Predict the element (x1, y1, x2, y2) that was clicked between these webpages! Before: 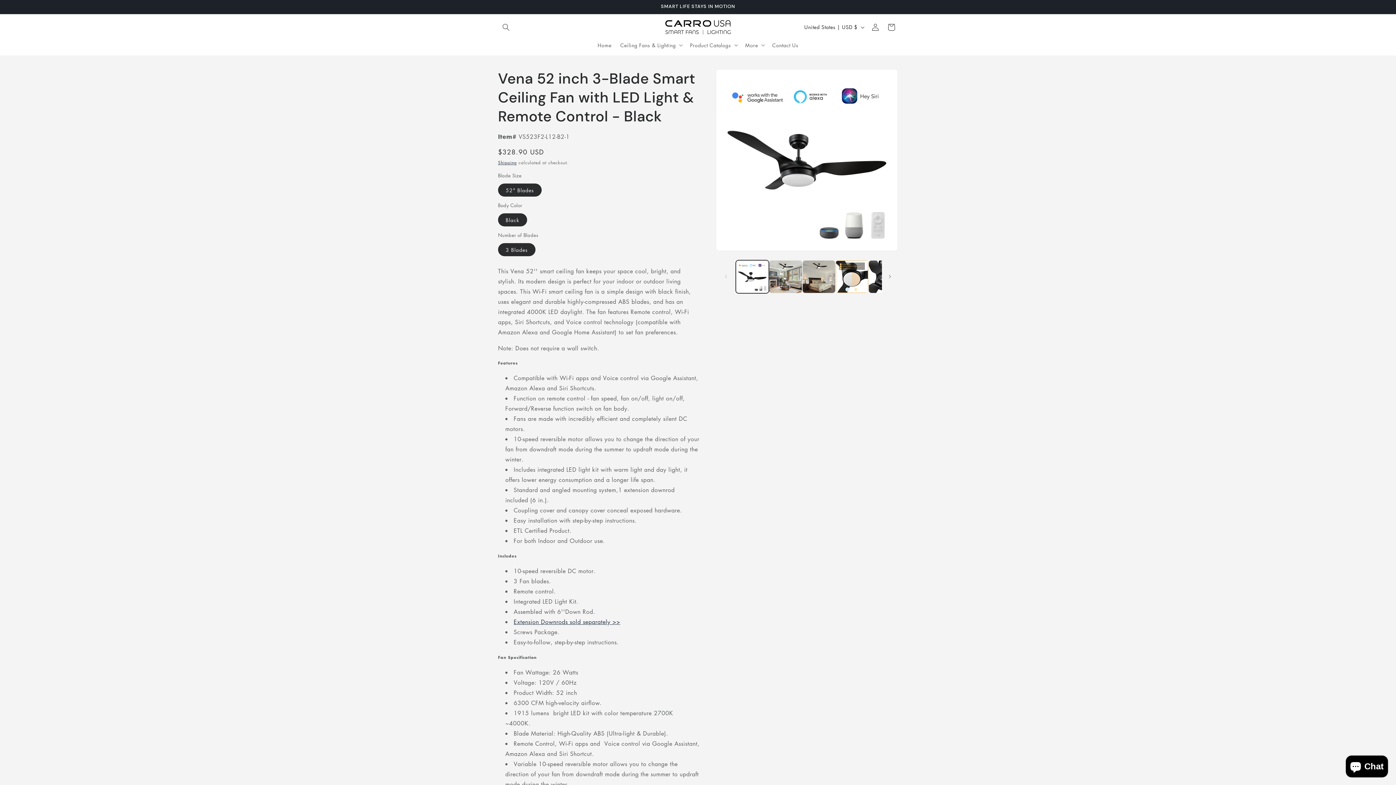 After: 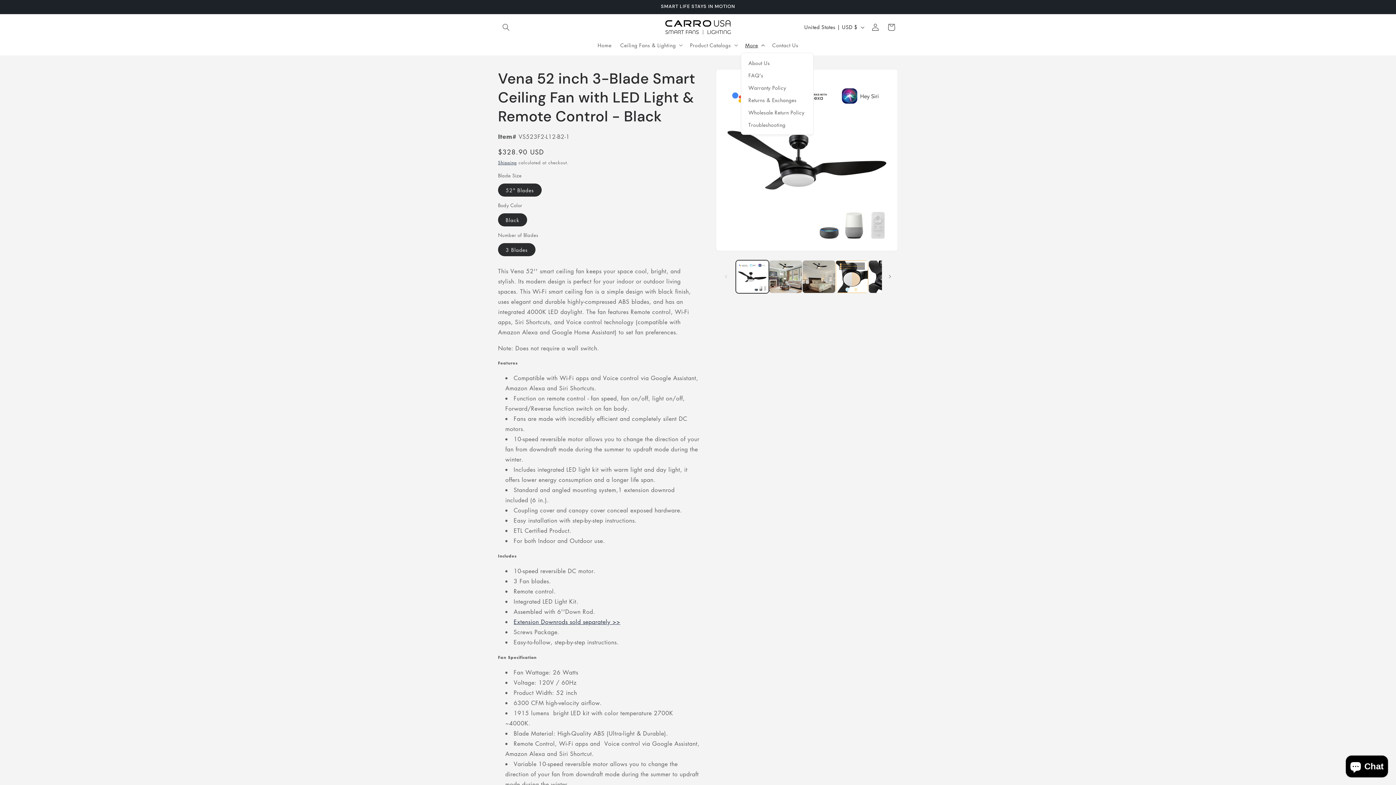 Action: bbox: (740, 37, 768, 52) label: More